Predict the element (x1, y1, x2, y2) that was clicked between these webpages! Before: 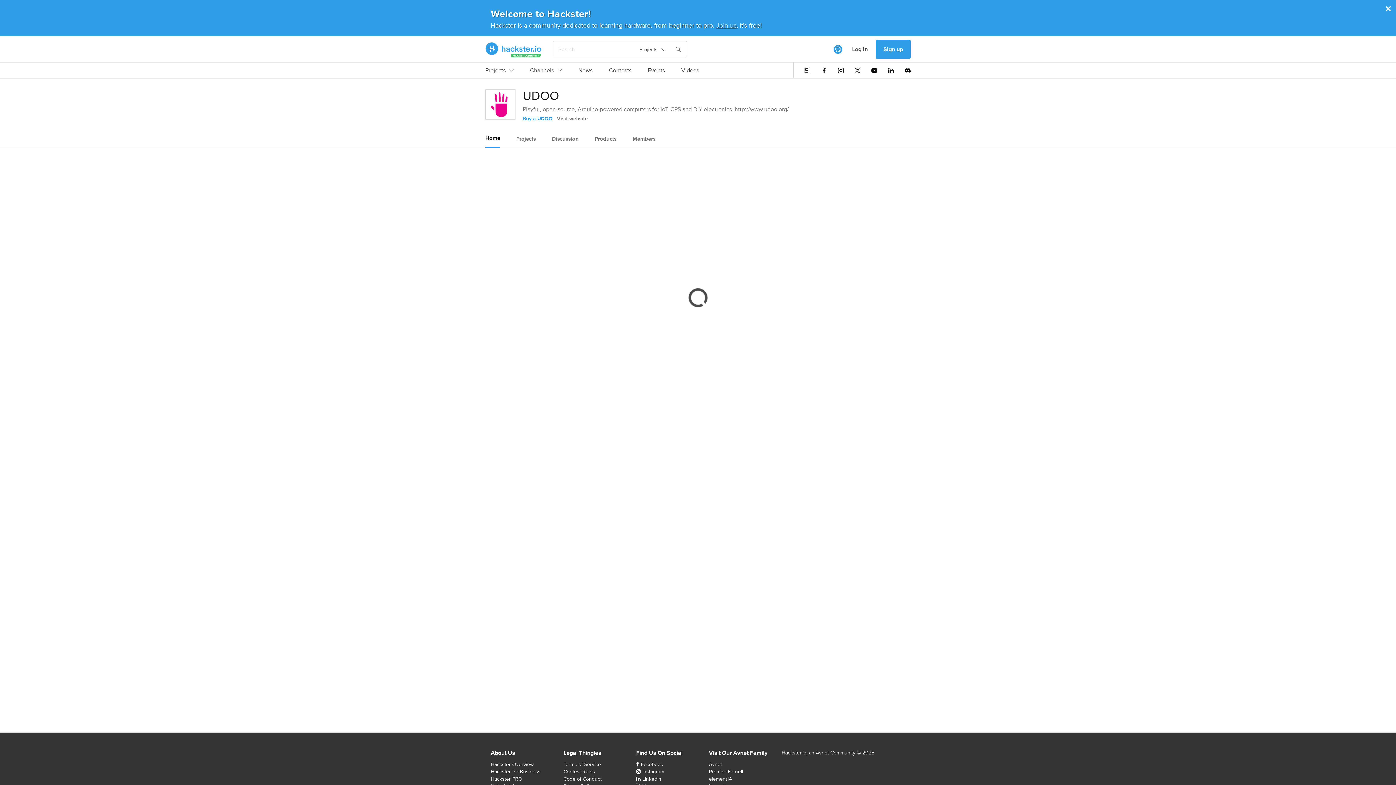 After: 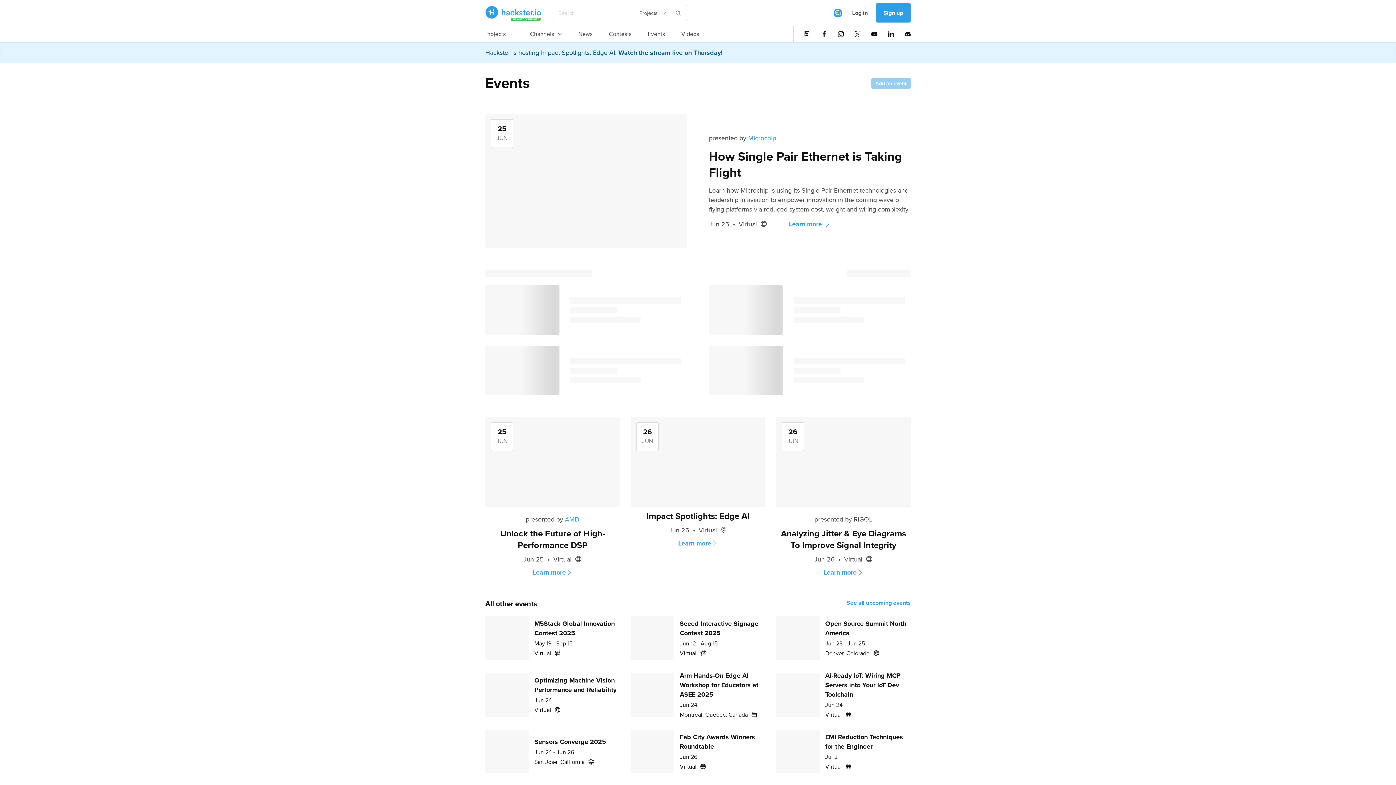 Action: bbox: (648, 66, 665, 78) label: Events